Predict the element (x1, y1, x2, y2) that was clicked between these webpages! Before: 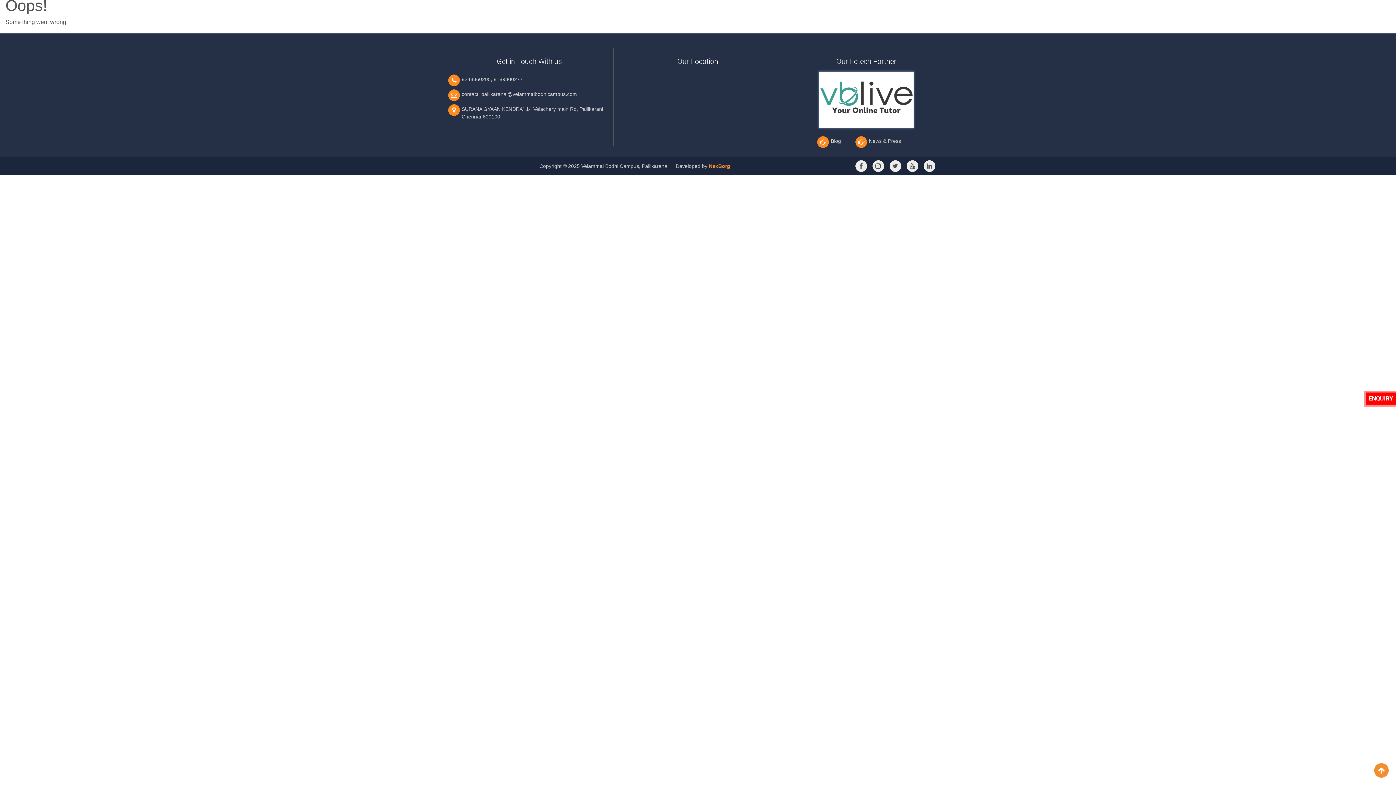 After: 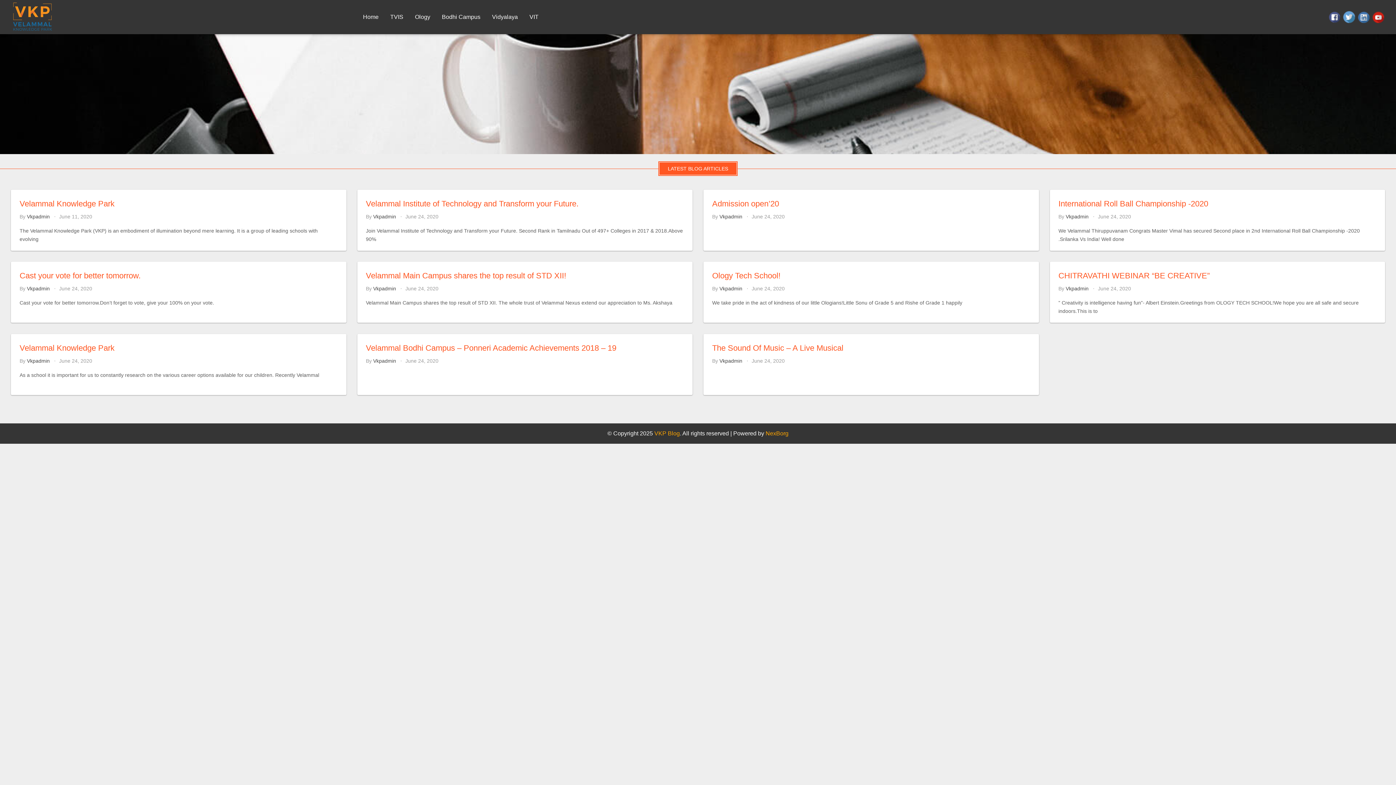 Action: bbox: (831, 138, 841, 143) label: Blog